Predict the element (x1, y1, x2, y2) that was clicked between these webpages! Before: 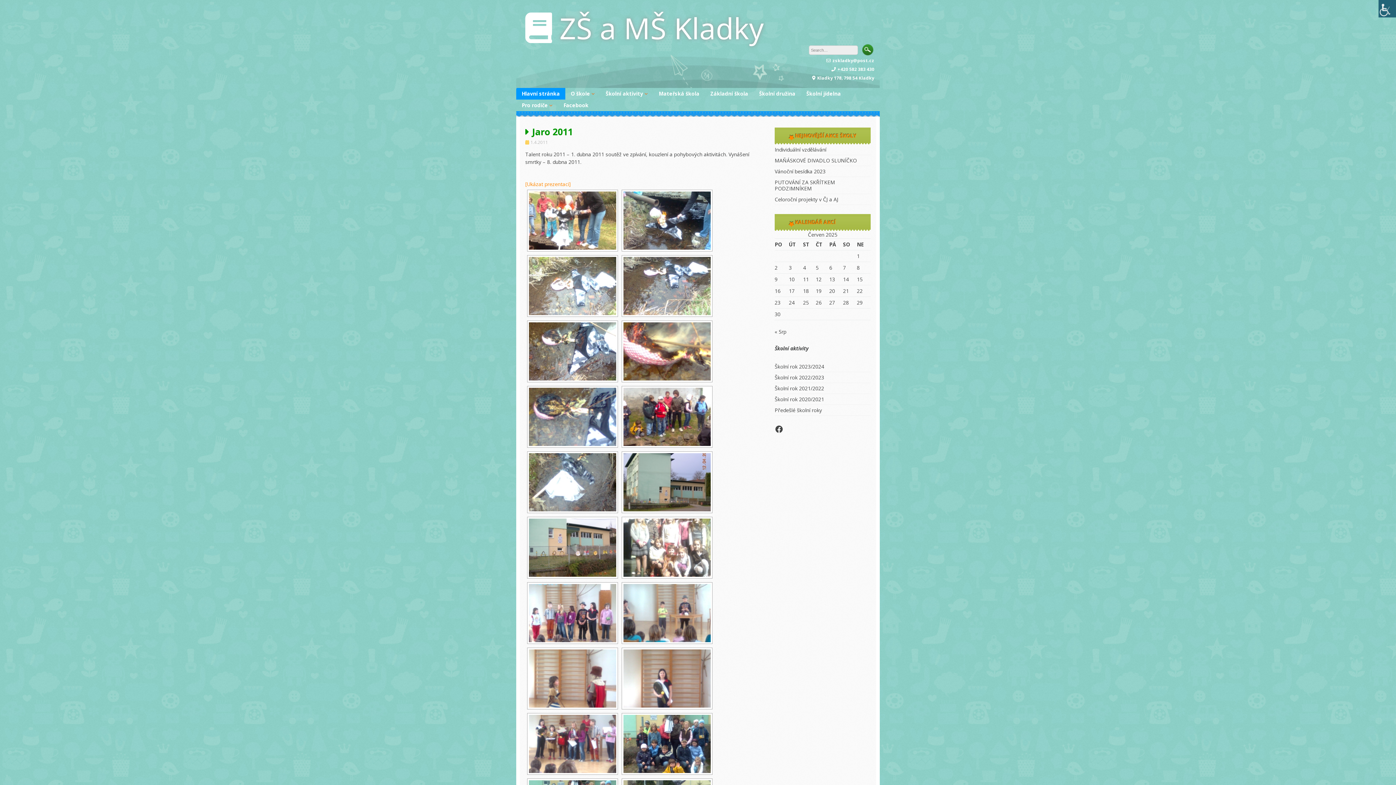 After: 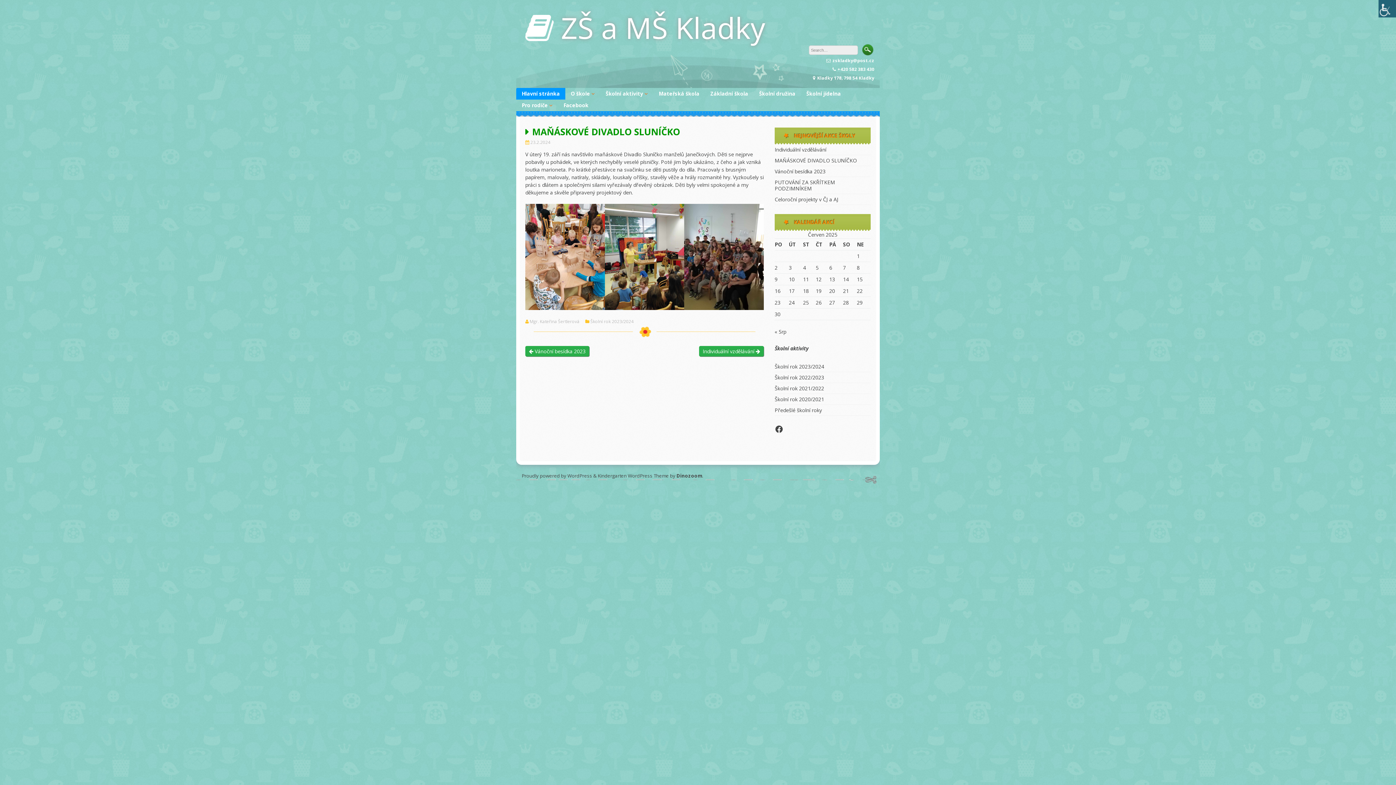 Action: bbox: (774, 157, 857, 164) label: MAŇÁSKOVÉ DIVADLO SLUNÍČKO